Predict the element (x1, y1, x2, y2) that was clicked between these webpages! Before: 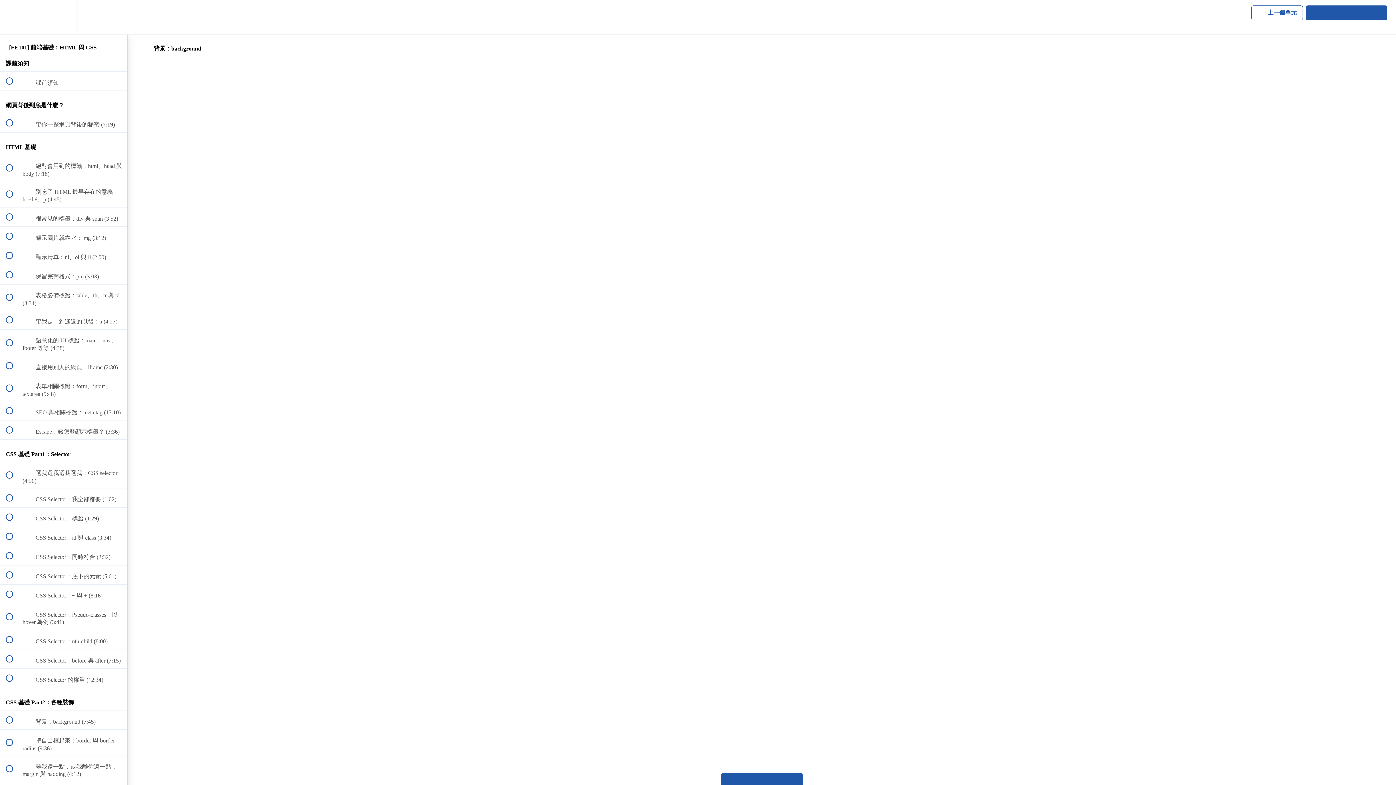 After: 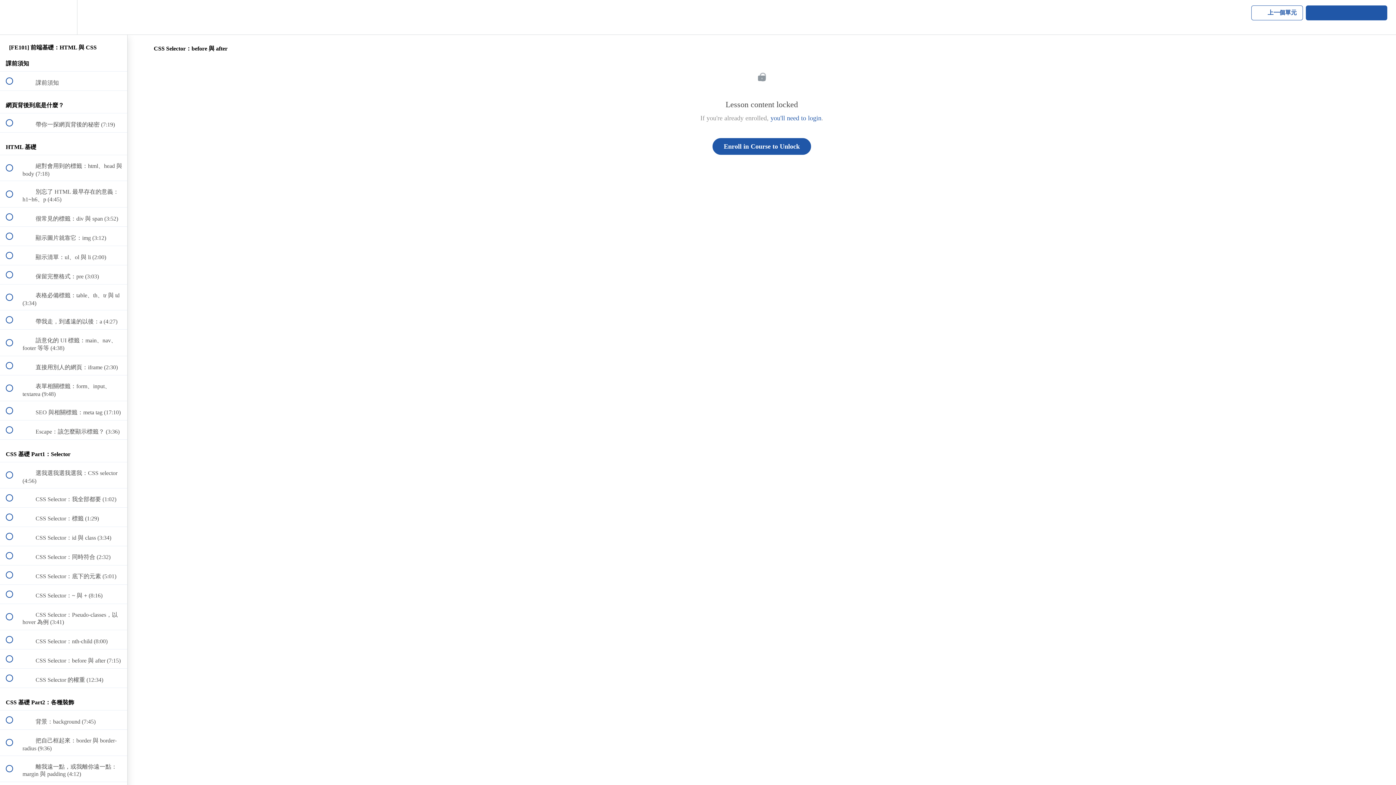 Action: label:  
 CSS Selector：before 與 after (7:15) bbox: (0, 649, 127, 668)